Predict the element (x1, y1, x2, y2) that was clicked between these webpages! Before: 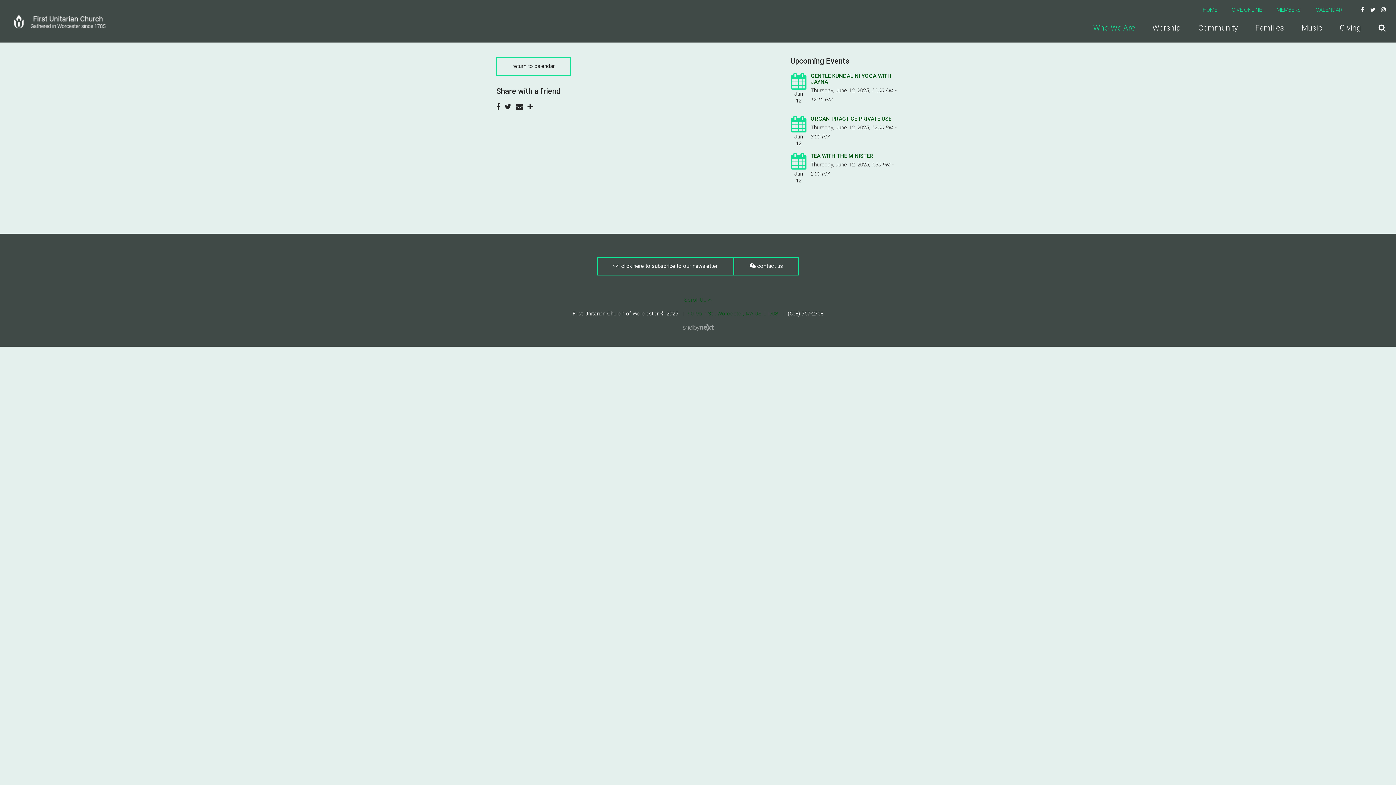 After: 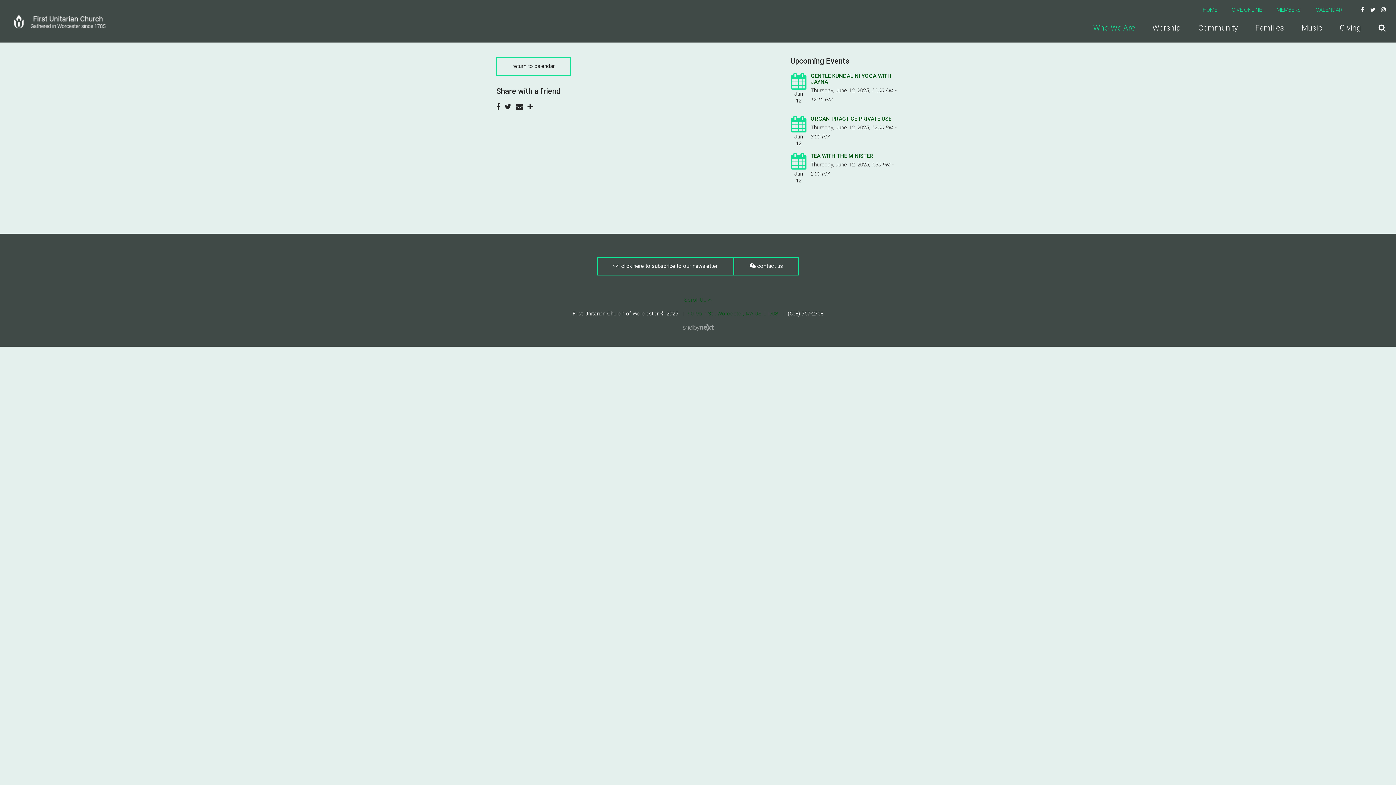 Action: bbox: (527, 103, 533, 110)